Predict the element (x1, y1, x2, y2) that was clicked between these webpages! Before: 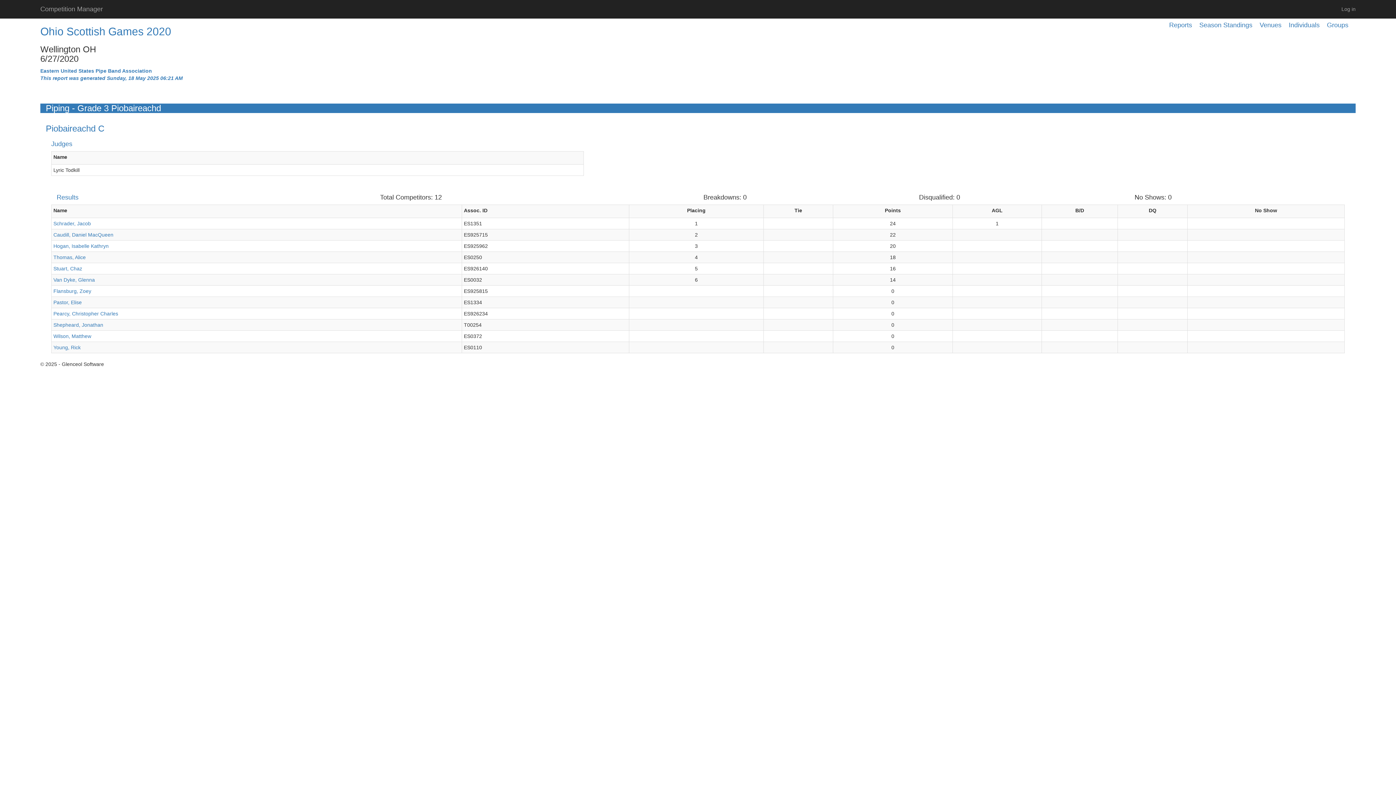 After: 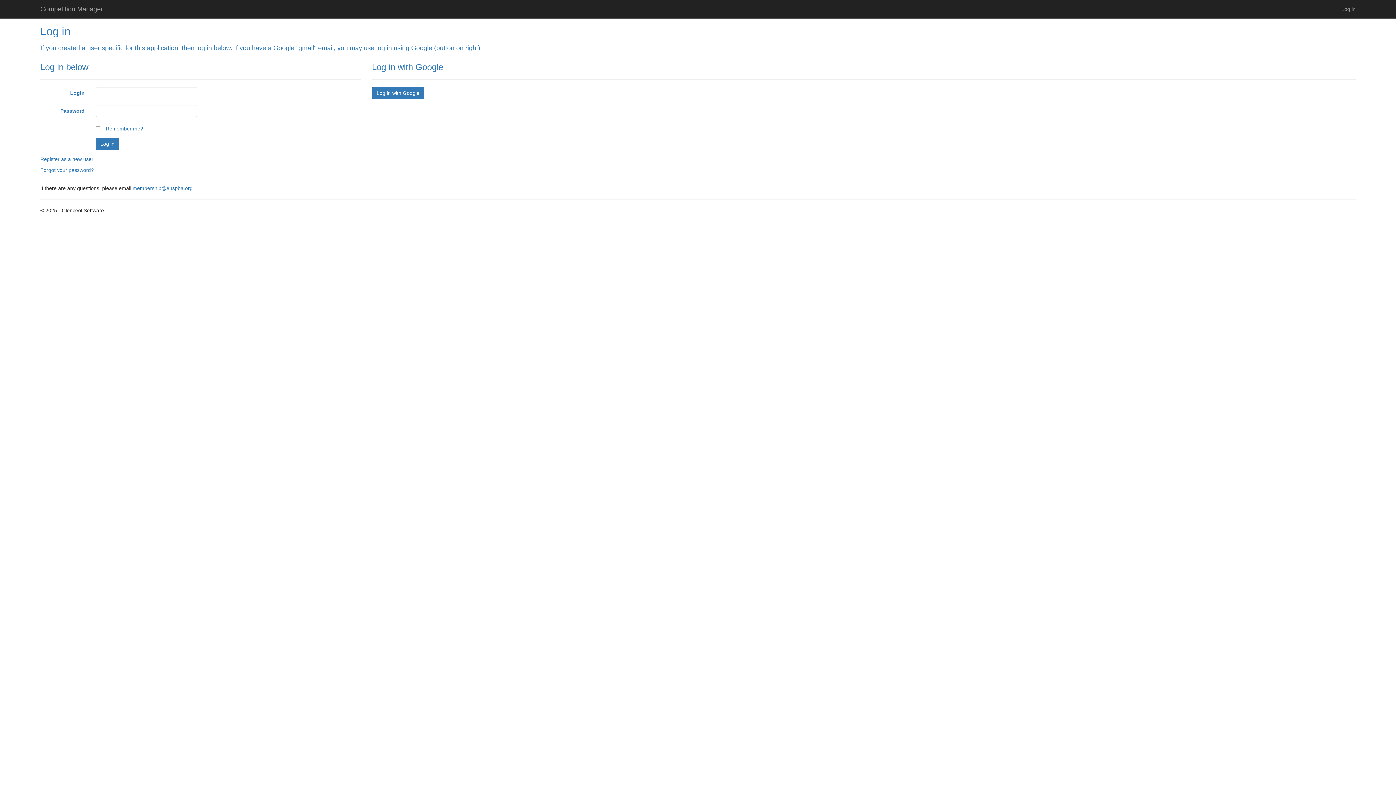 Action: bbox: (34, 0, 108, 18) label: Competition Manager